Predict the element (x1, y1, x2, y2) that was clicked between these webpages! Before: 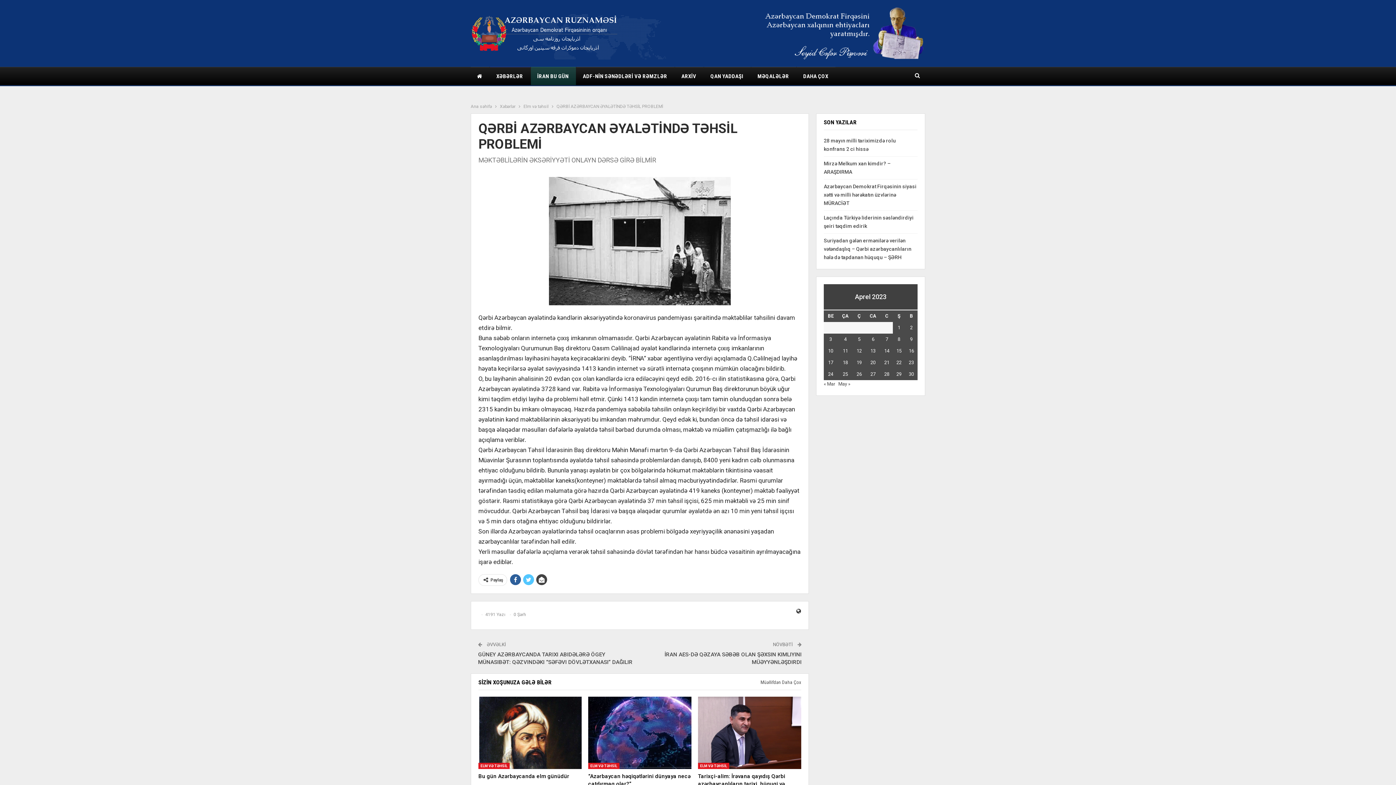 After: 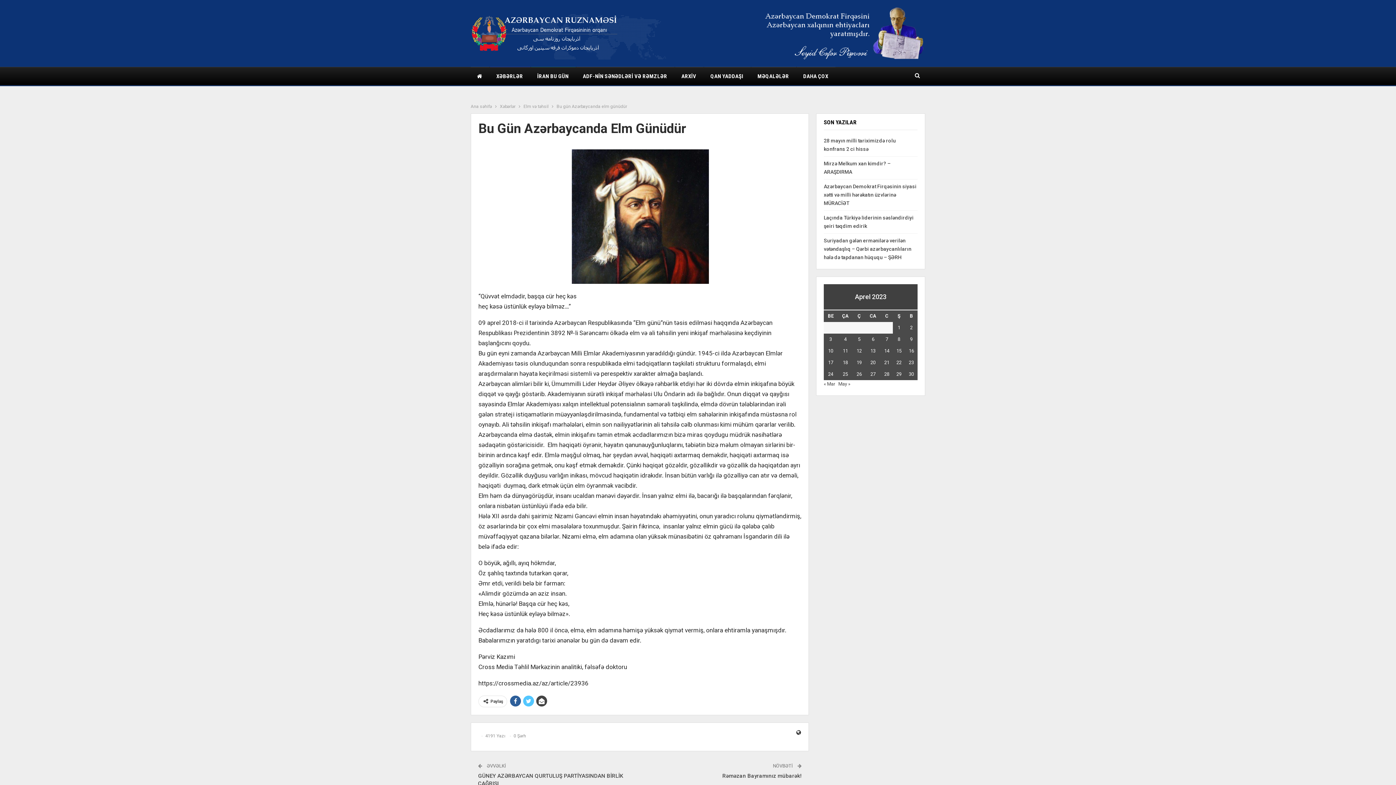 Action: bbox: (478, 773, 569, 779) label: Bu gün Azərbaycanda elm günüdür